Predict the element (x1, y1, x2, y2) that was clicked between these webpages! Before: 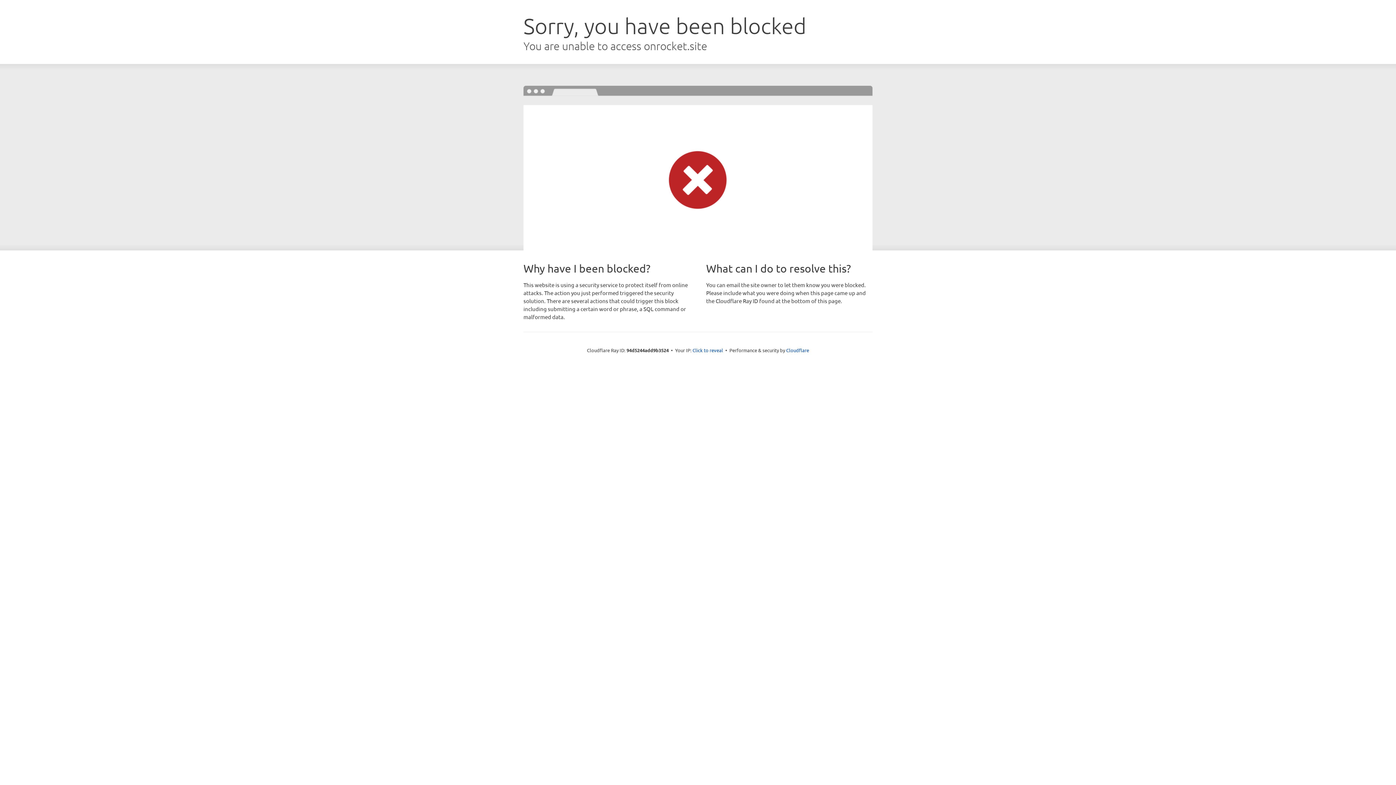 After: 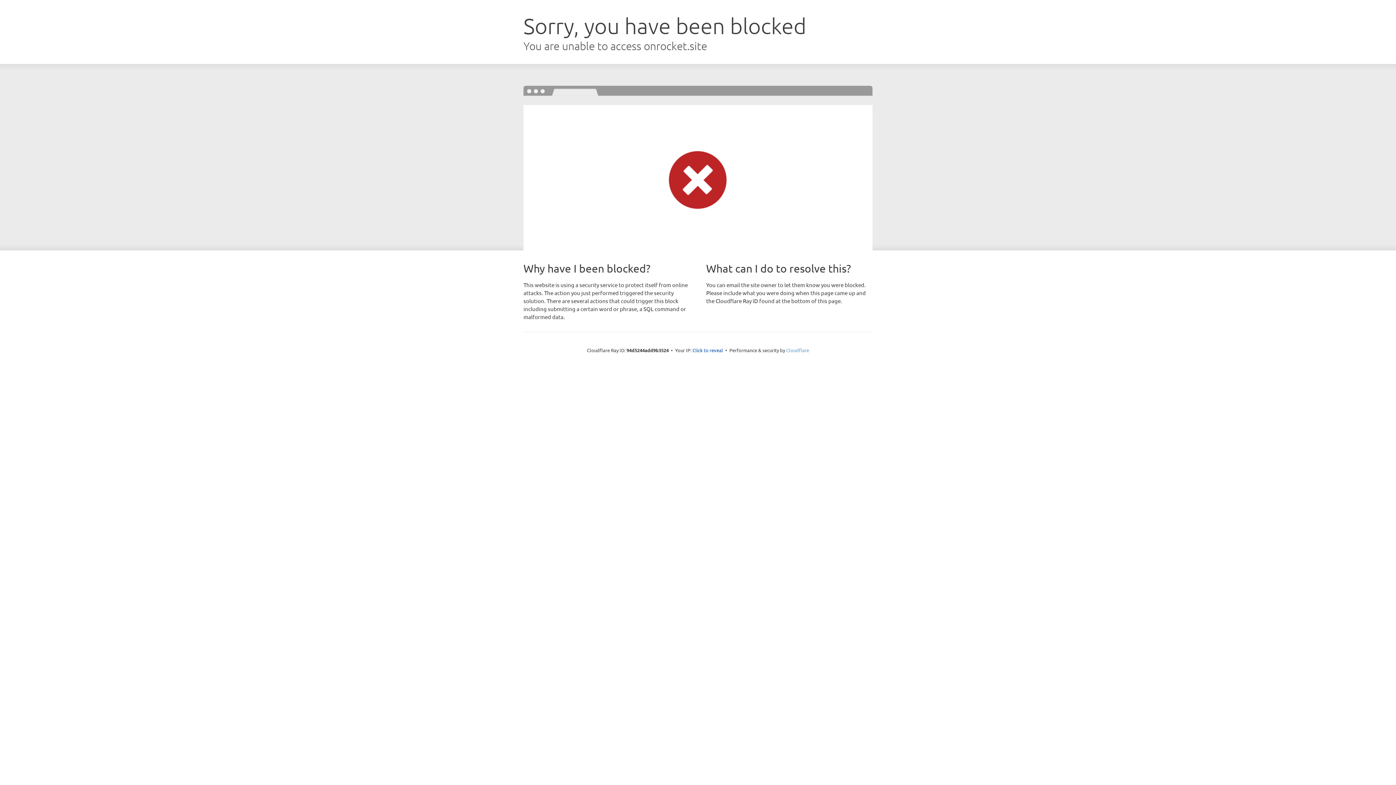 Action: bbox: (786, 347, 809, 353) label: Cloudflare